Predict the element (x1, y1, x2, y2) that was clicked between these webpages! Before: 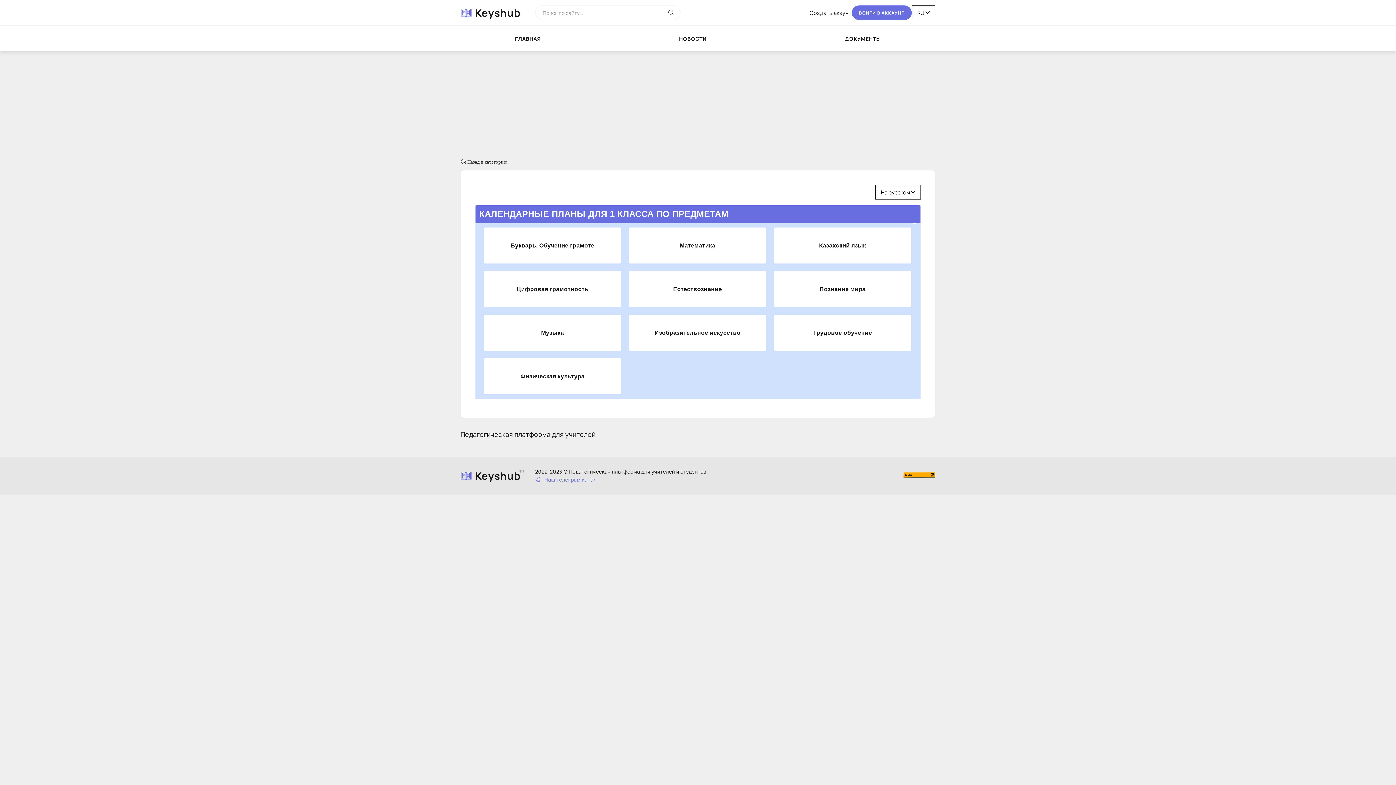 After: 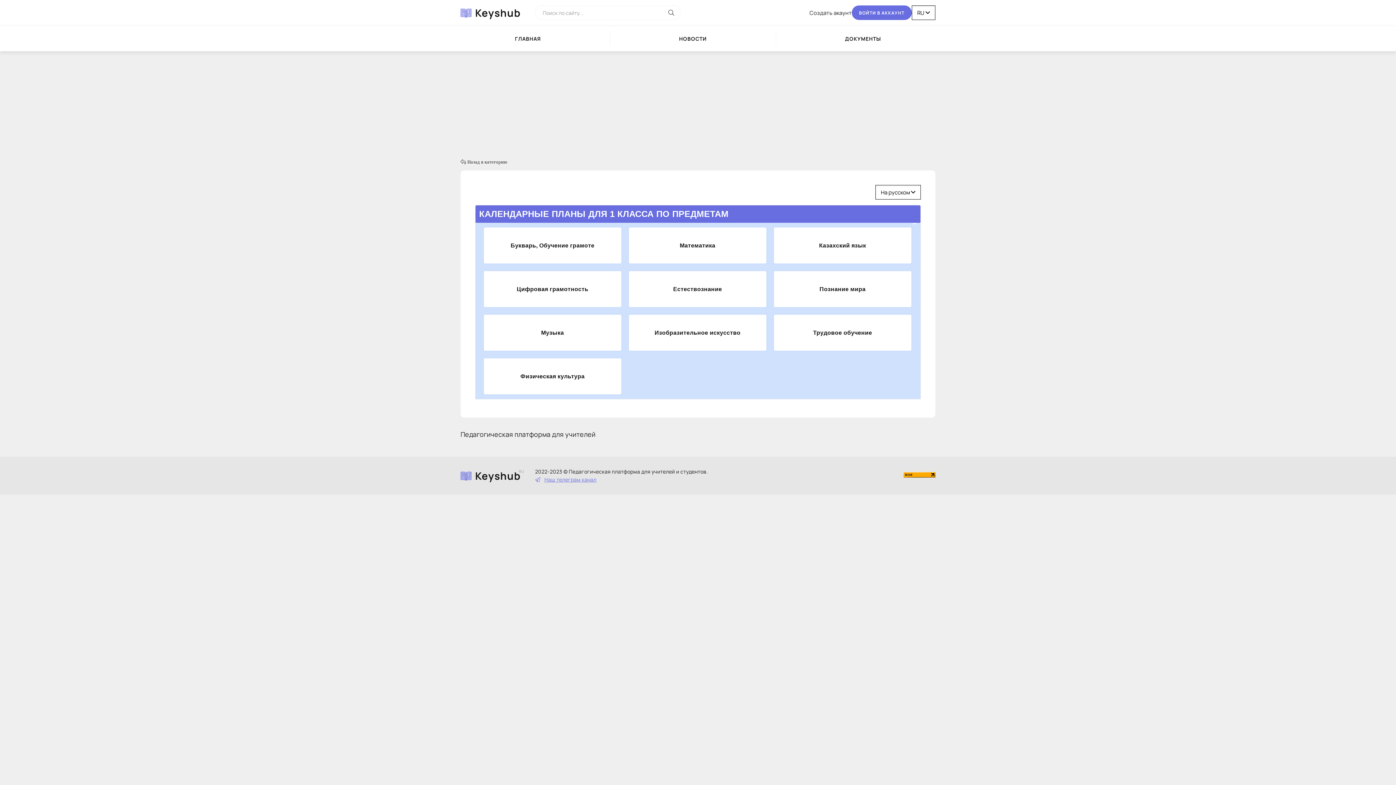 Action: bbox: (535, 476, 596, 483) label: Haш тeлeгpaм кaнaл